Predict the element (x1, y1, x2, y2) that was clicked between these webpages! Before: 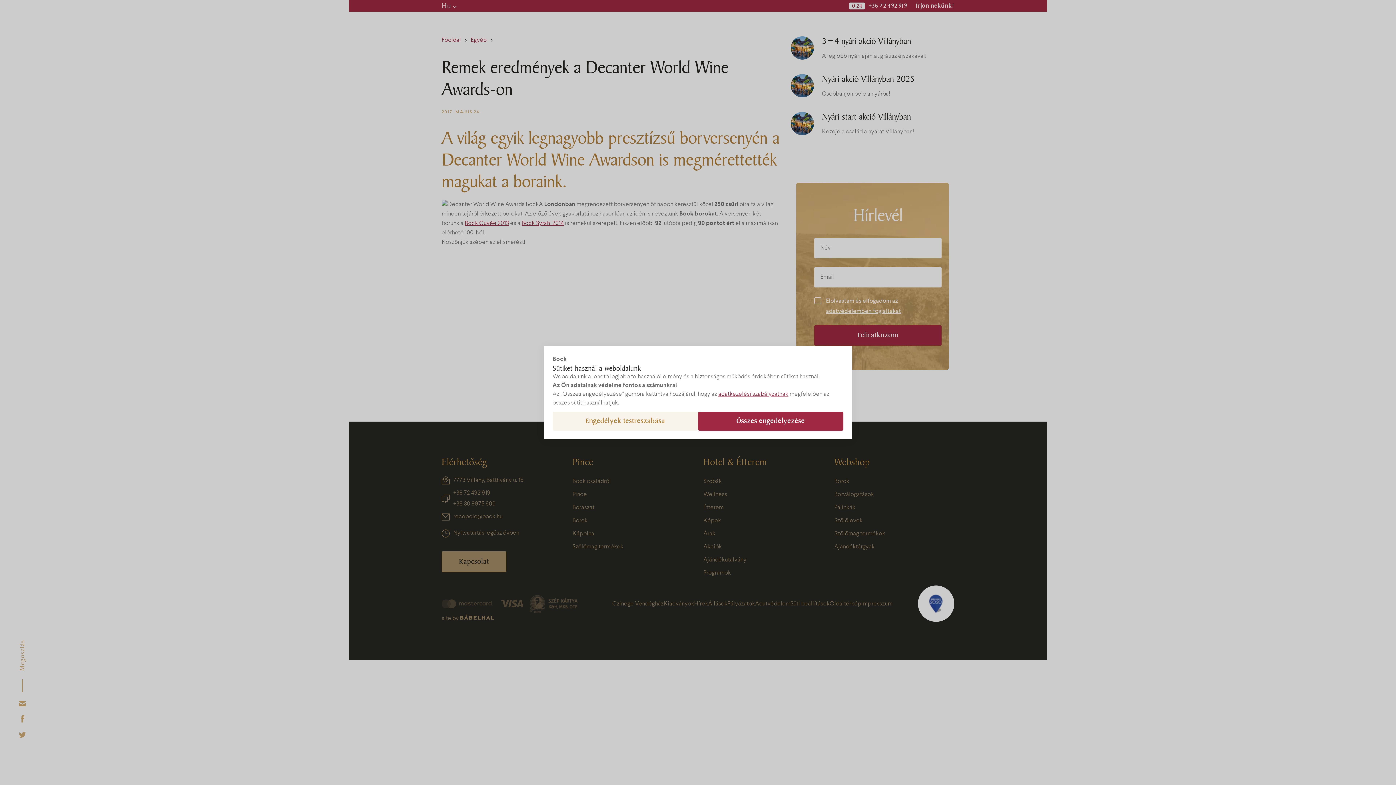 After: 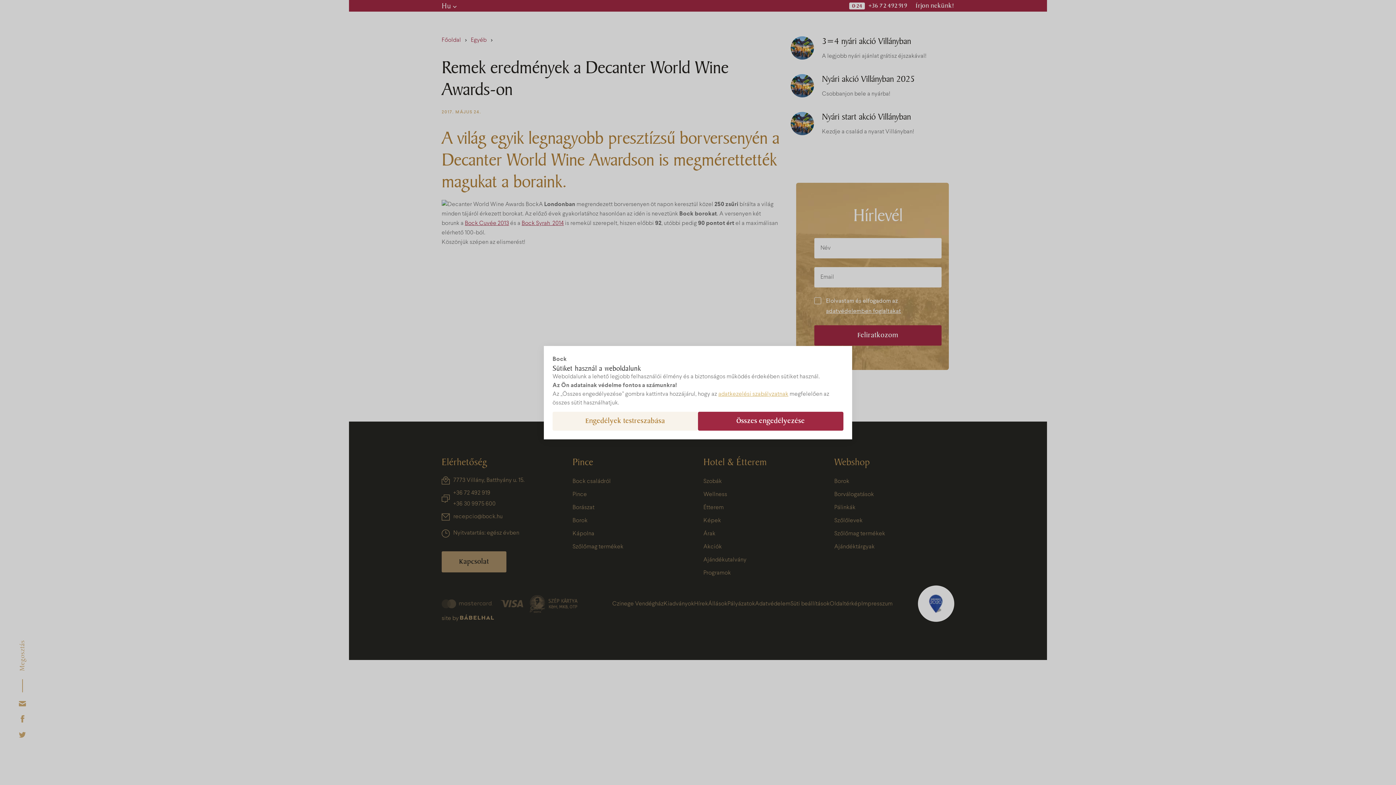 Action: label: adatkezelési szabályzatnak bbox: (718, 391, 788, 396)